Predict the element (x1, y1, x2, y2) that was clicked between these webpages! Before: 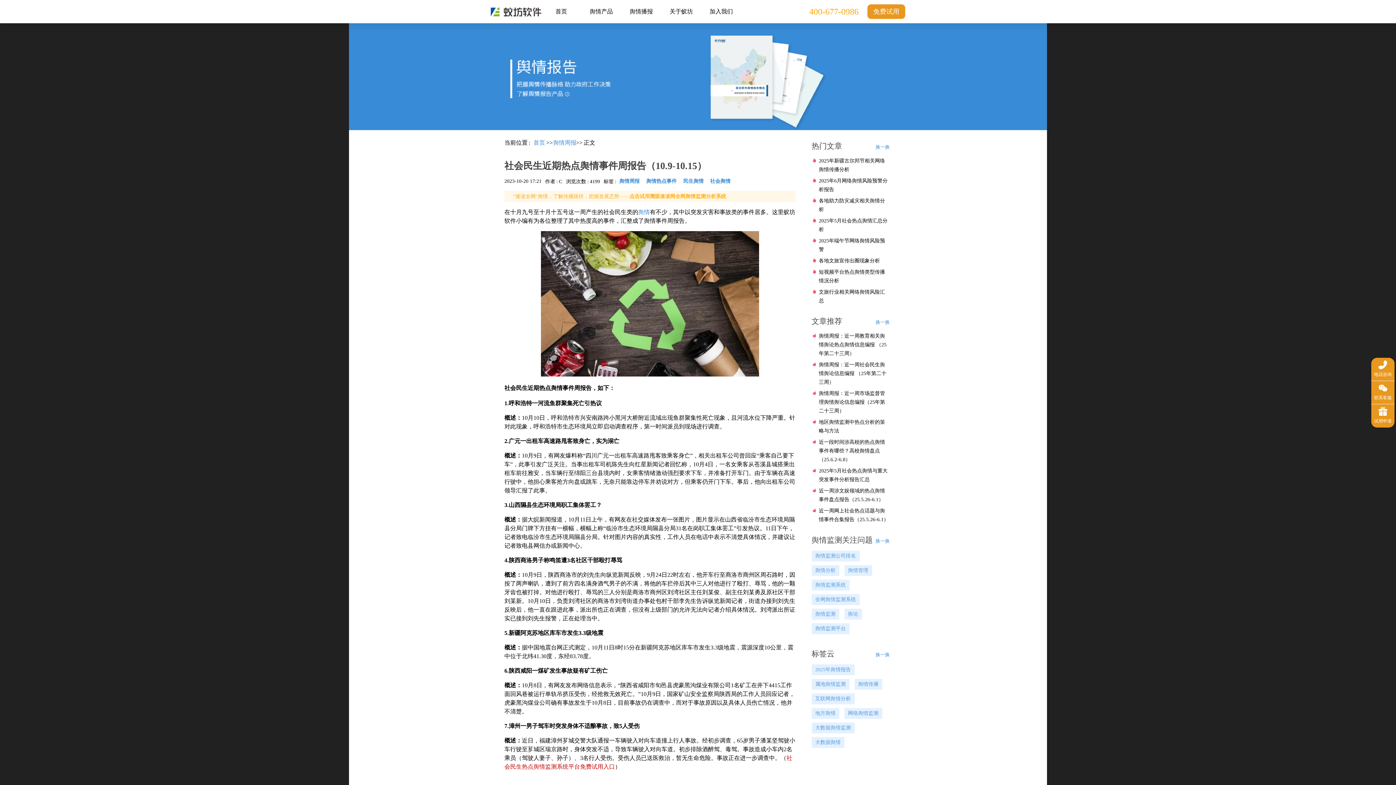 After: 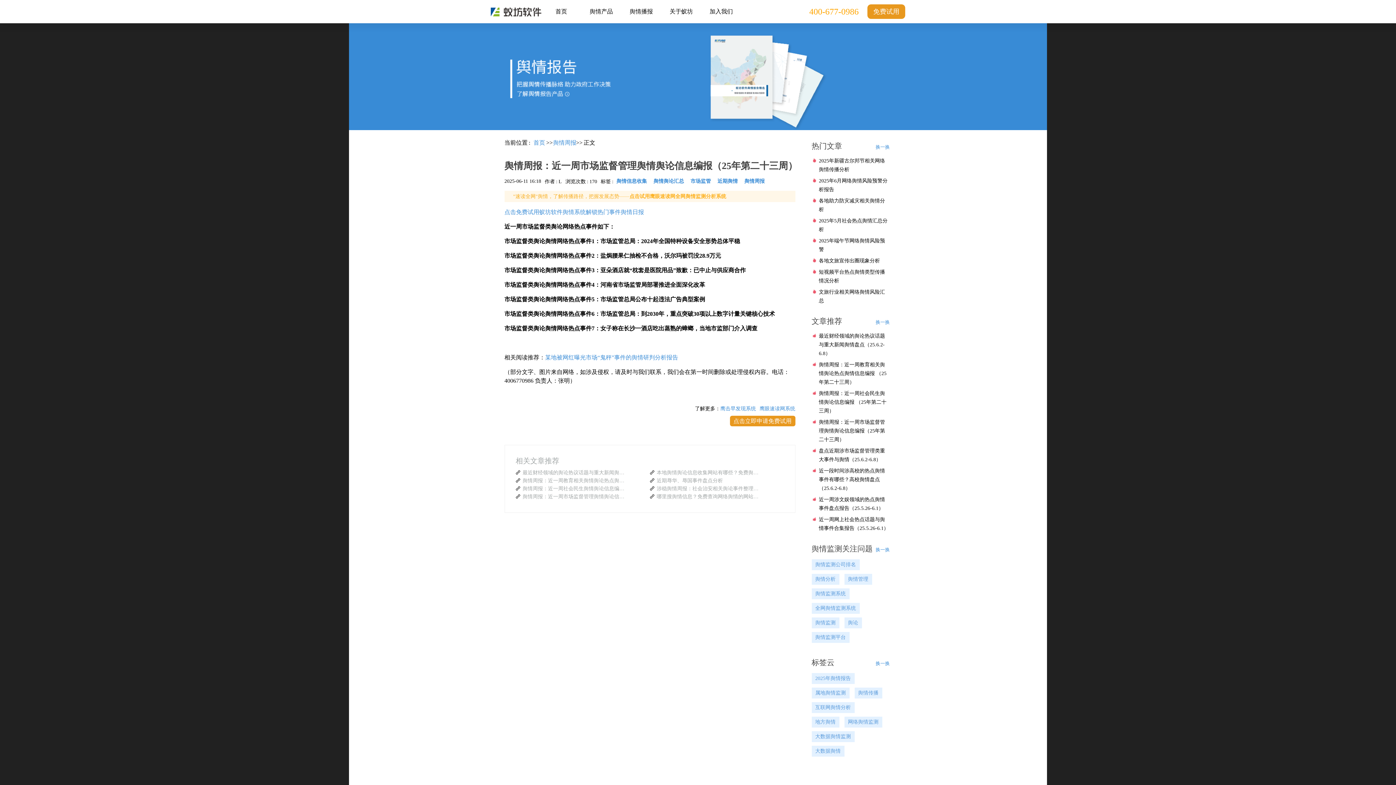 Action: label: 舆情周报：近一周市场监督管理舆情舆论信息编报（25年第二十三周） bbox: (819, 390, 885, 413)